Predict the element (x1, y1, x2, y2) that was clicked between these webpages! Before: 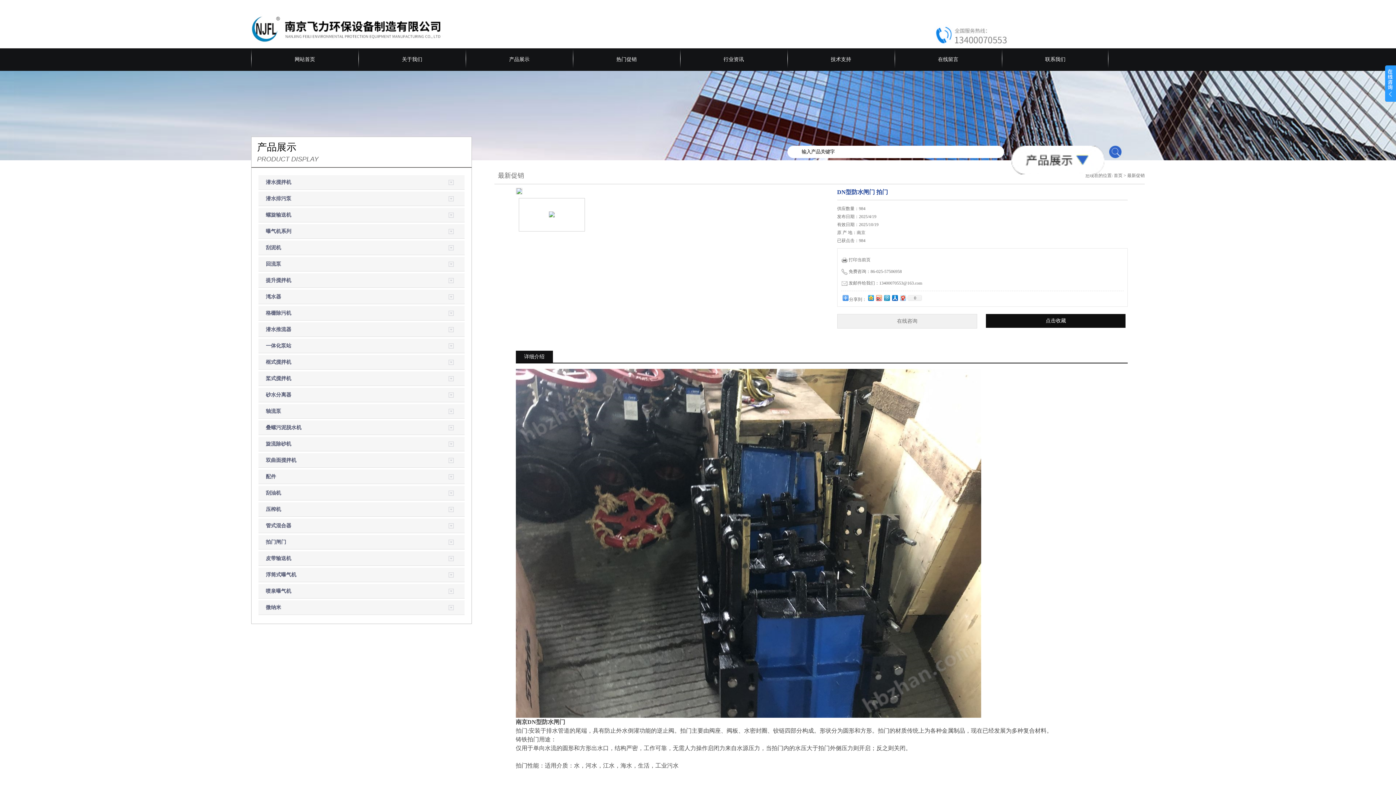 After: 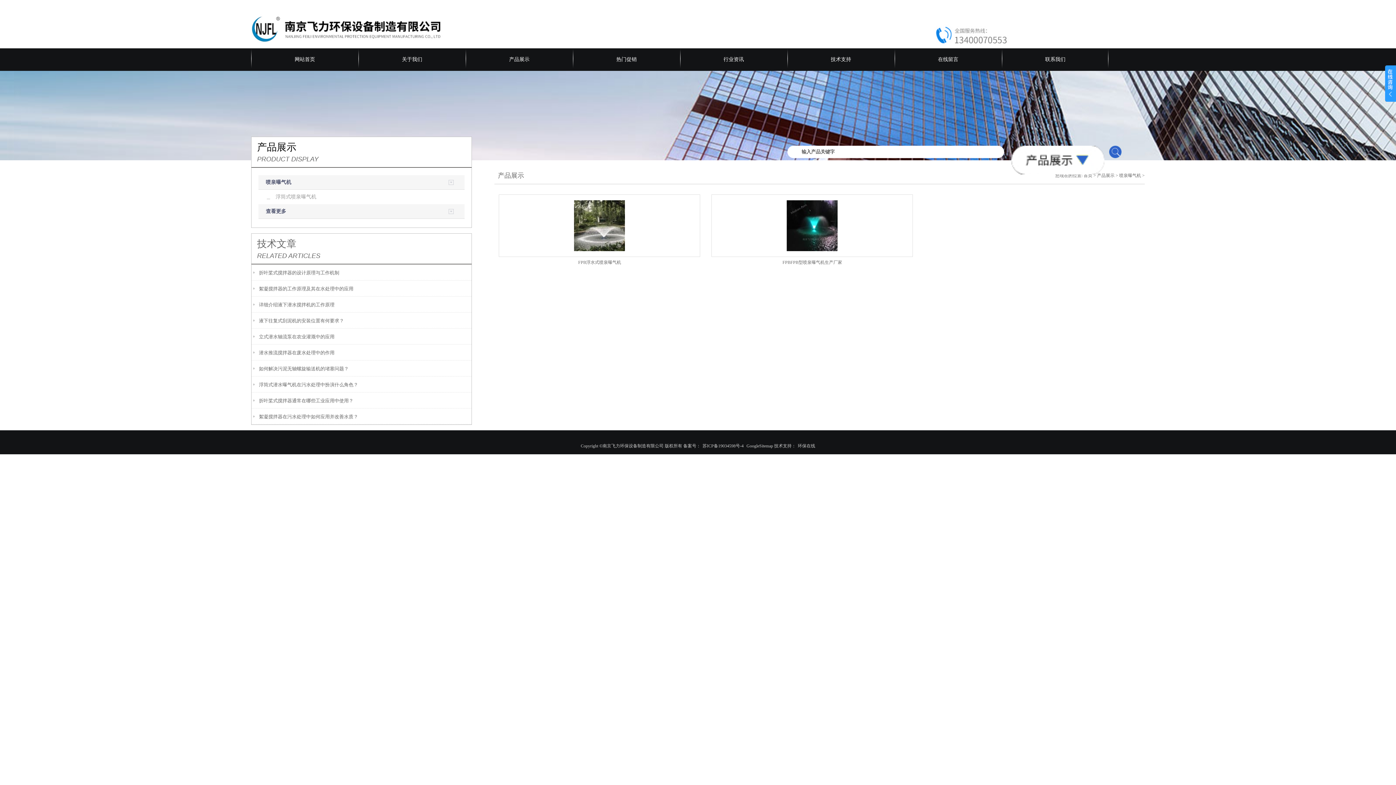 Action: bbox: (265, 584, 385, 598) label: 喷泉曝气机